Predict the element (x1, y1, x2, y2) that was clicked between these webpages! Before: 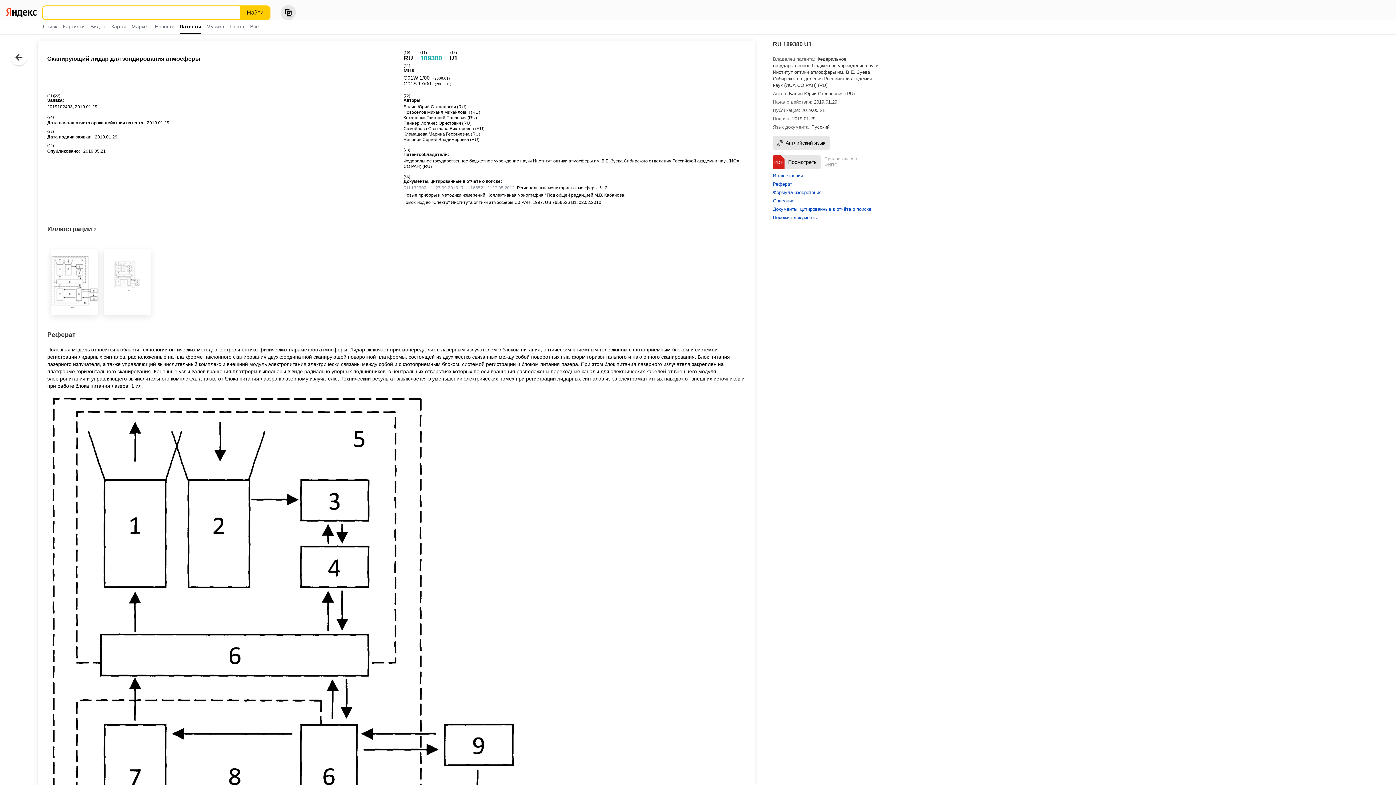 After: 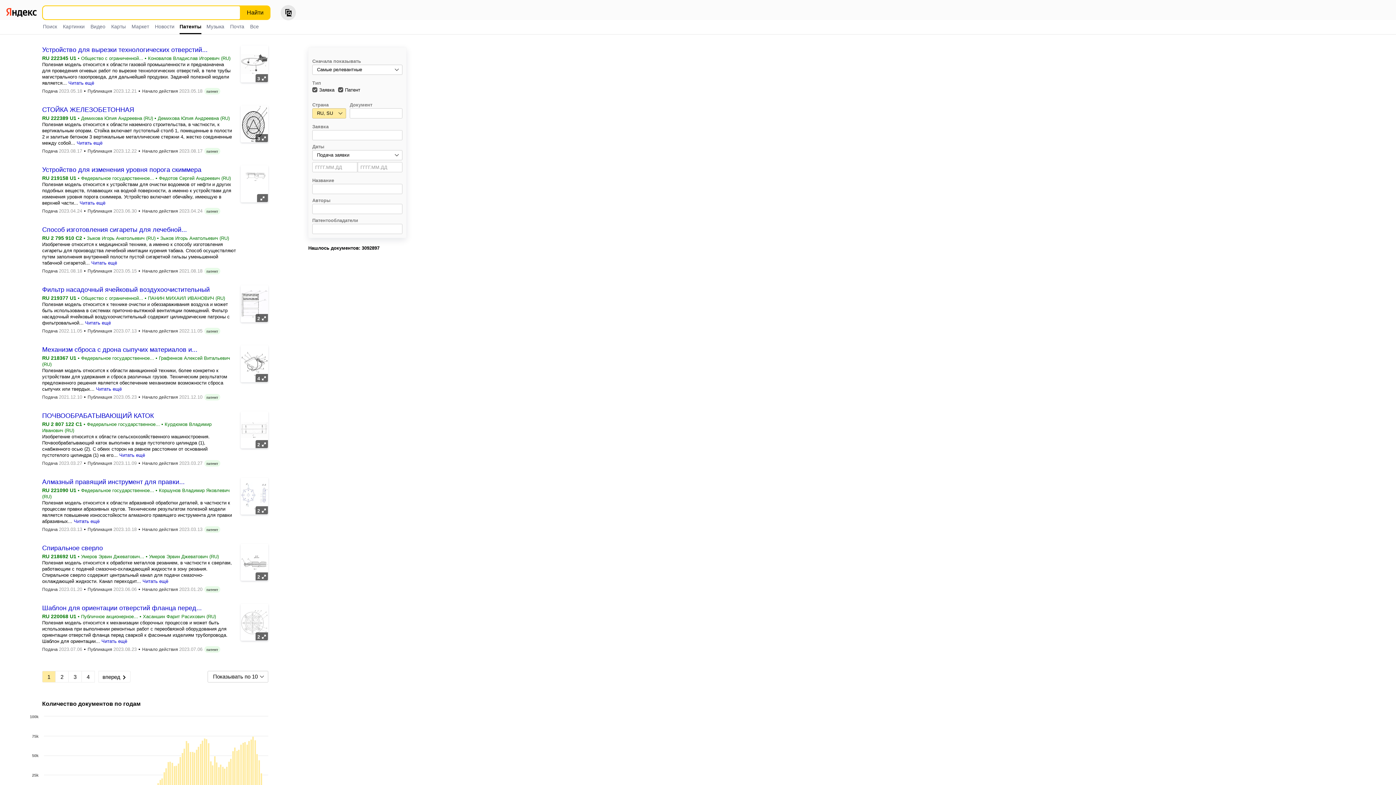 Action: label: Найти bbox: (240, 5, 270, 20)